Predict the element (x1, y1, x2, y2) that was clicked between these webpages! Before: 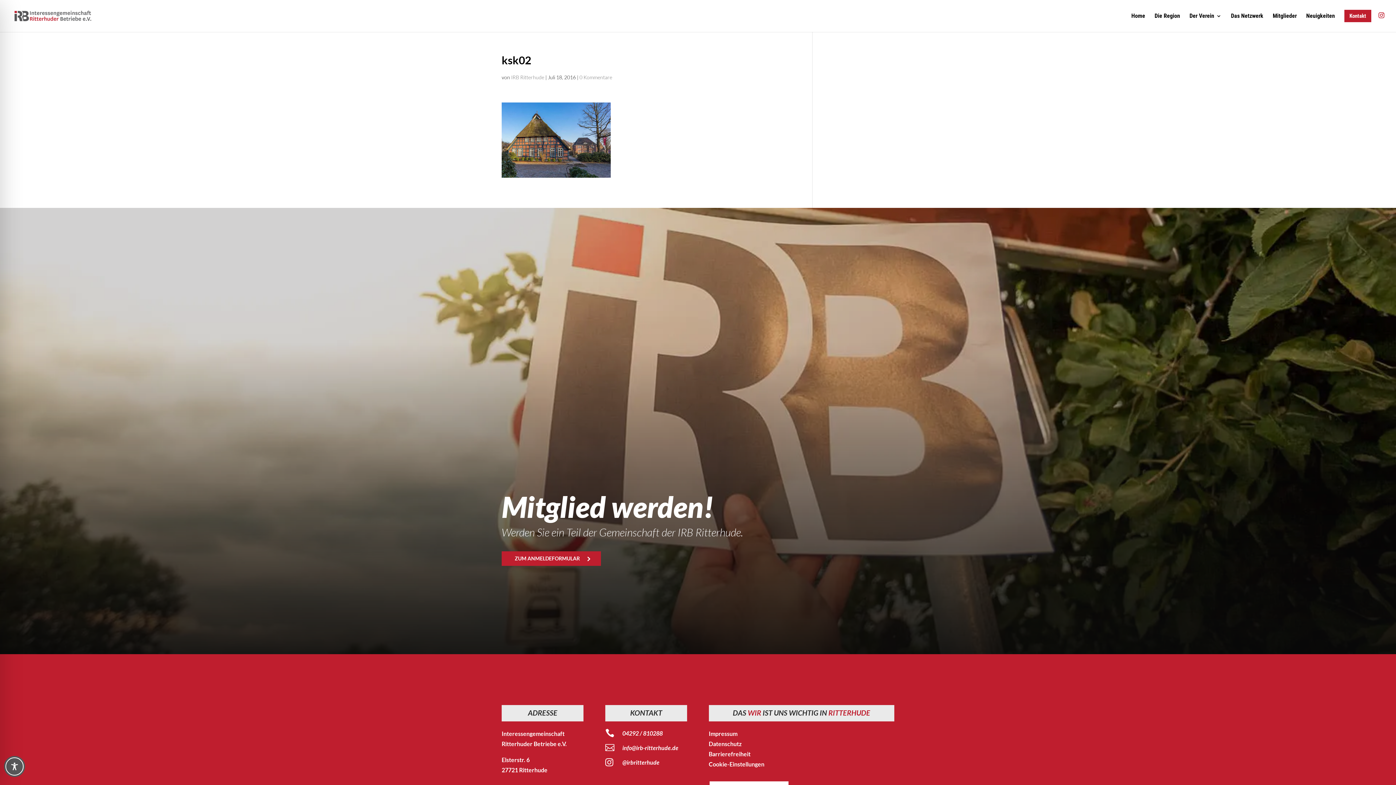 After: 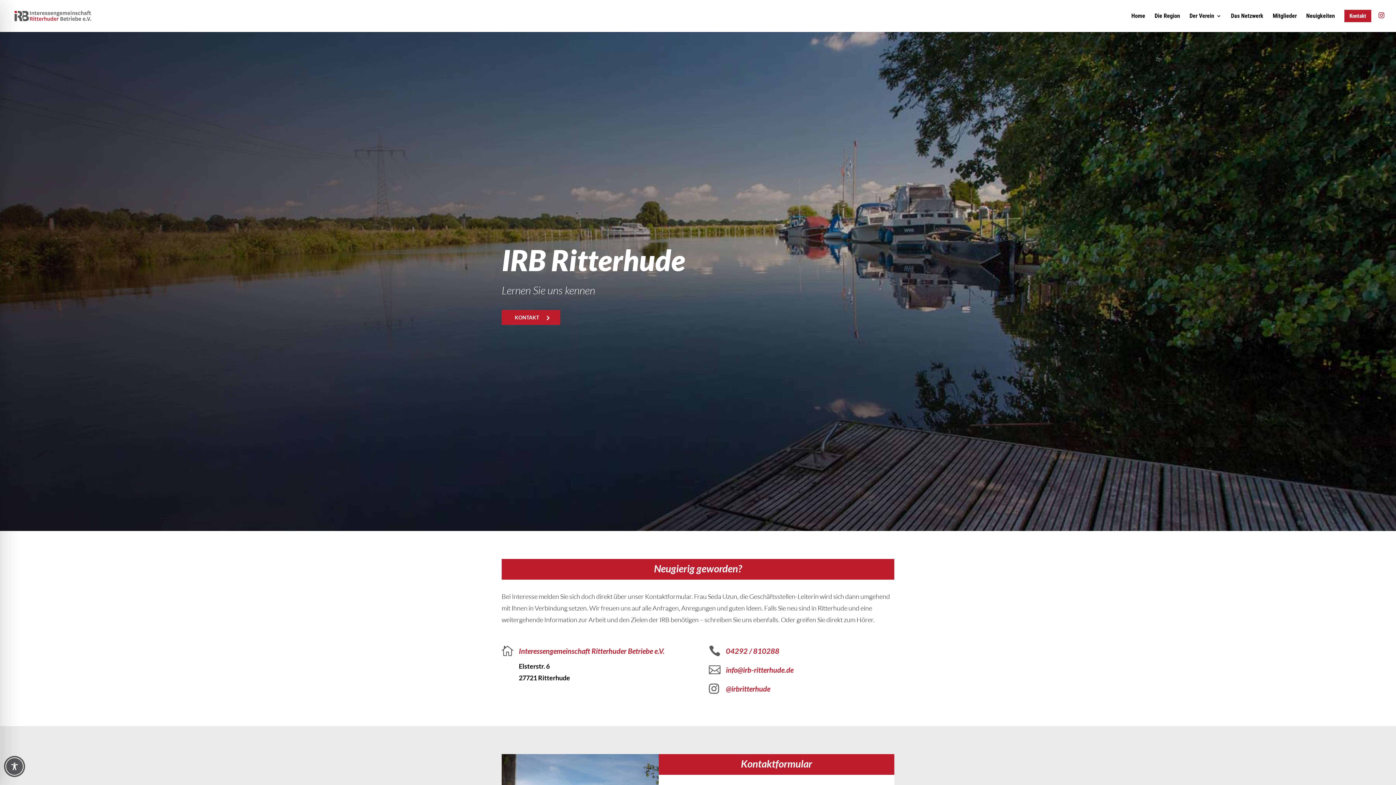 Action: bbox: (1349, 9, 1367, 32) label: Kontakt